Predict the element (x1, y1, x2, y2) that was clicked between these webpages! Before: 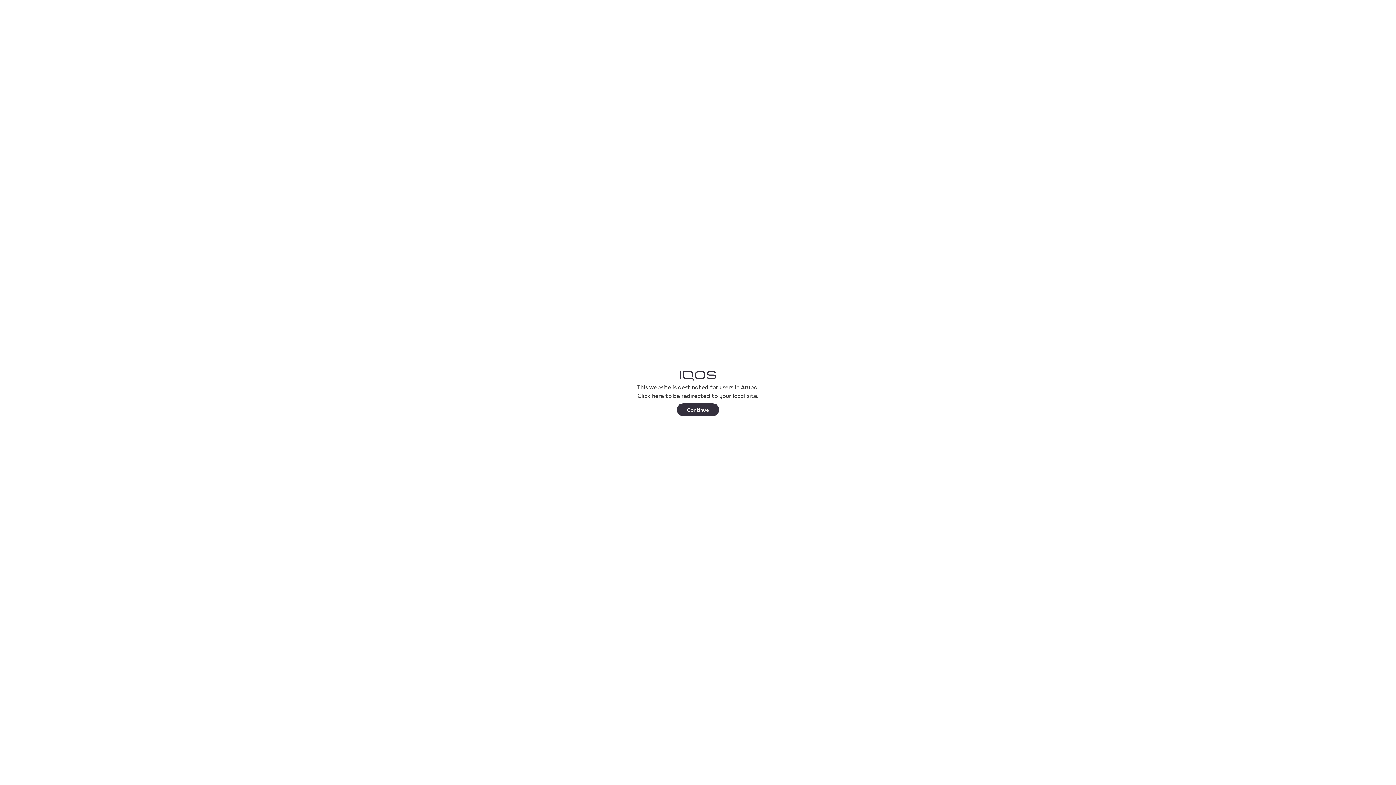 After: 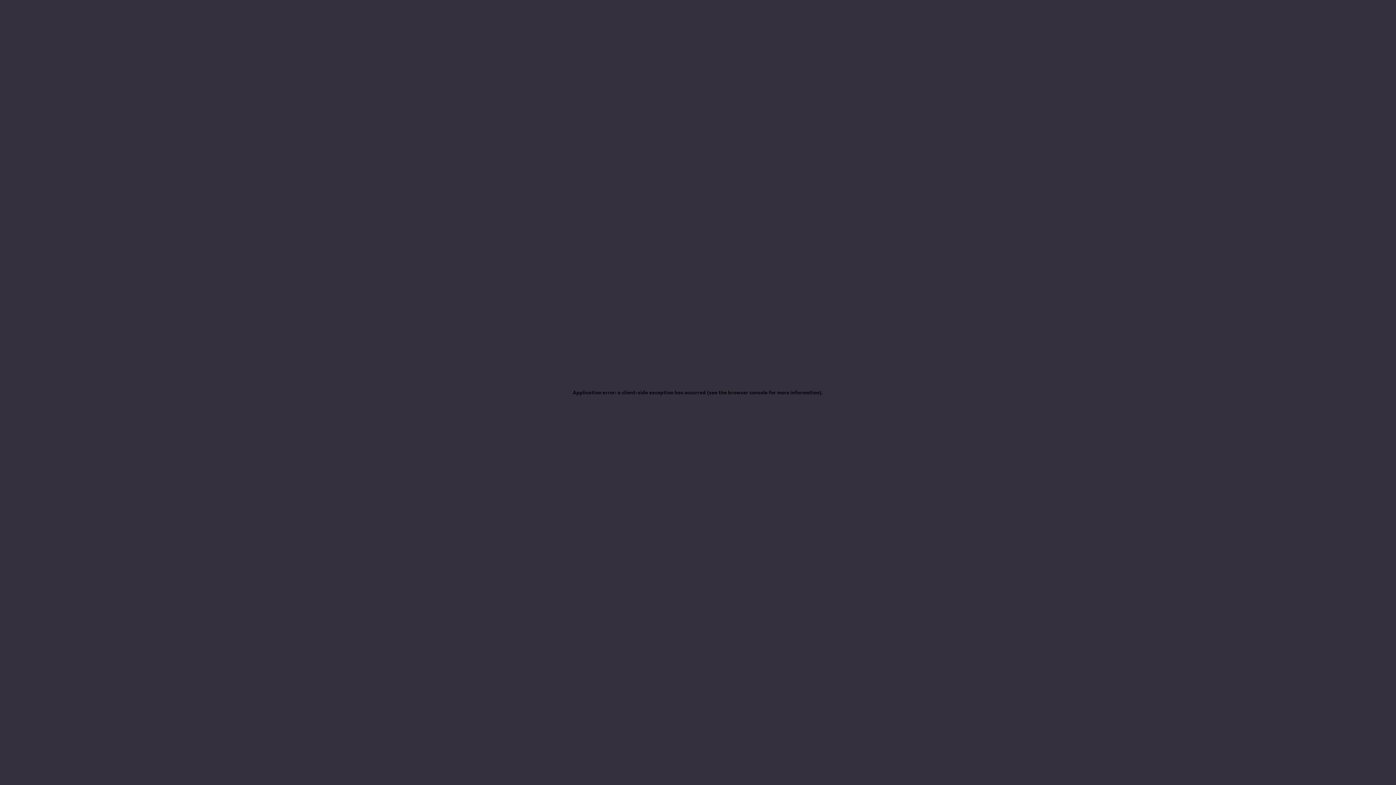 Action: label: Continue bbox: (677, 403, 719, 416)